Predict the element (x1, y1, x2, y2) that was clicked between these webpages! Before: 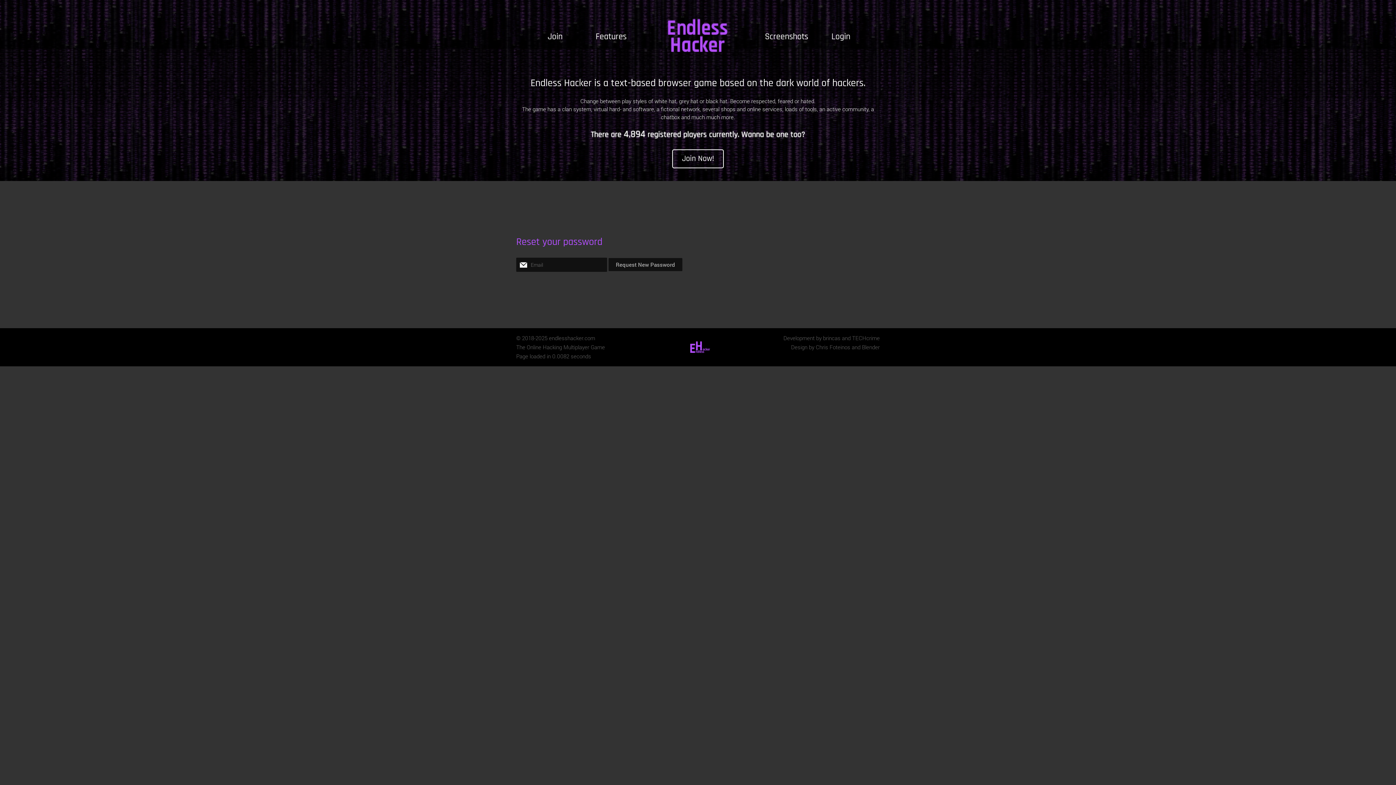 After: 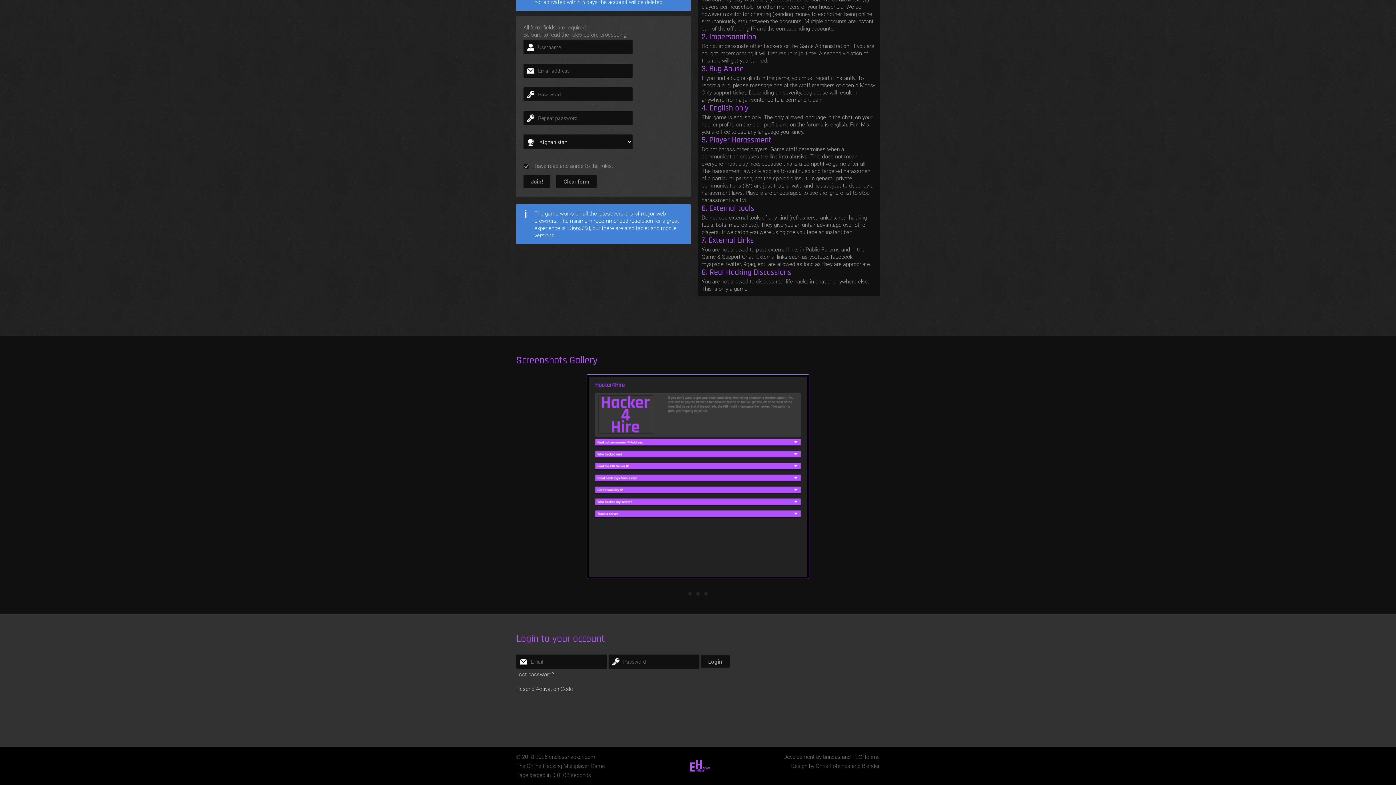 Action: label: Screenshots bbox: (757, 27, 815, 45)